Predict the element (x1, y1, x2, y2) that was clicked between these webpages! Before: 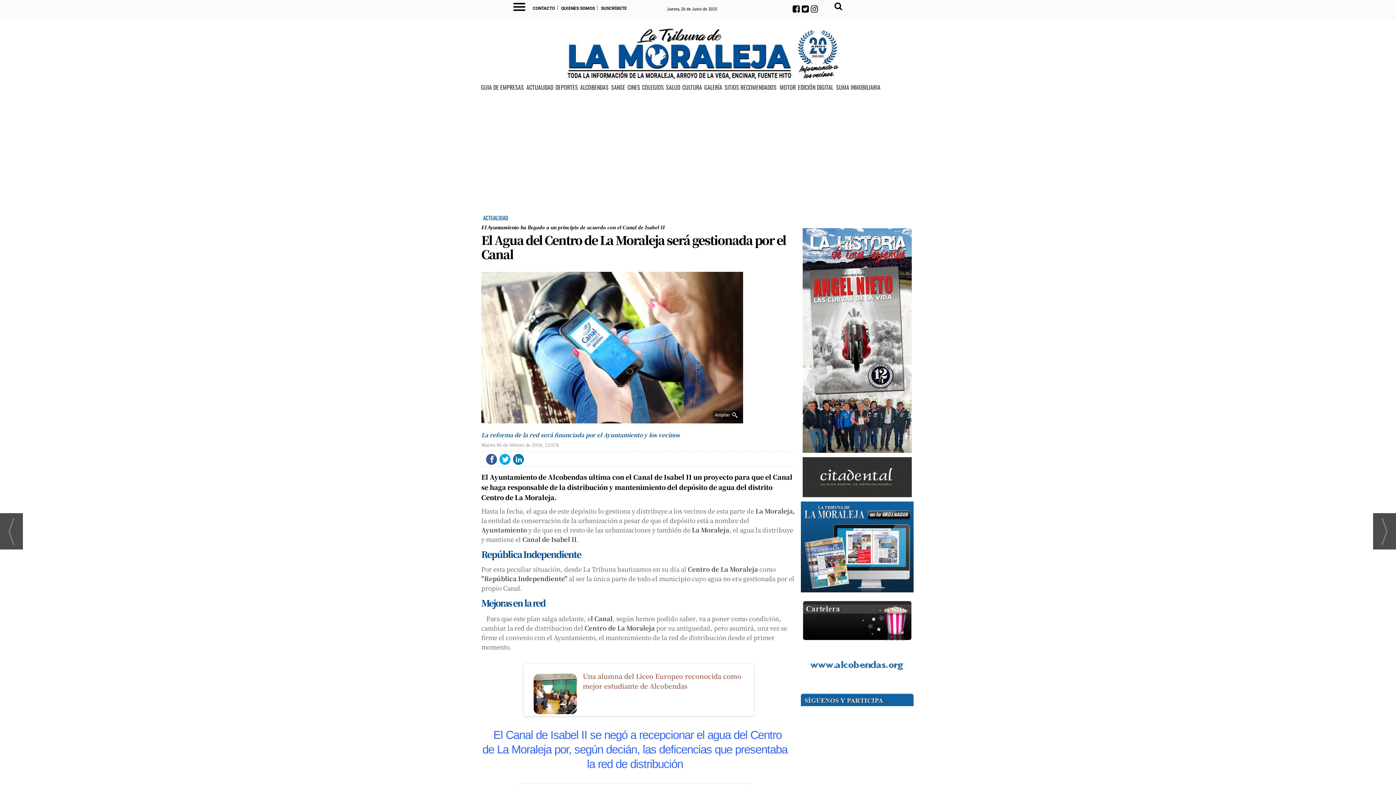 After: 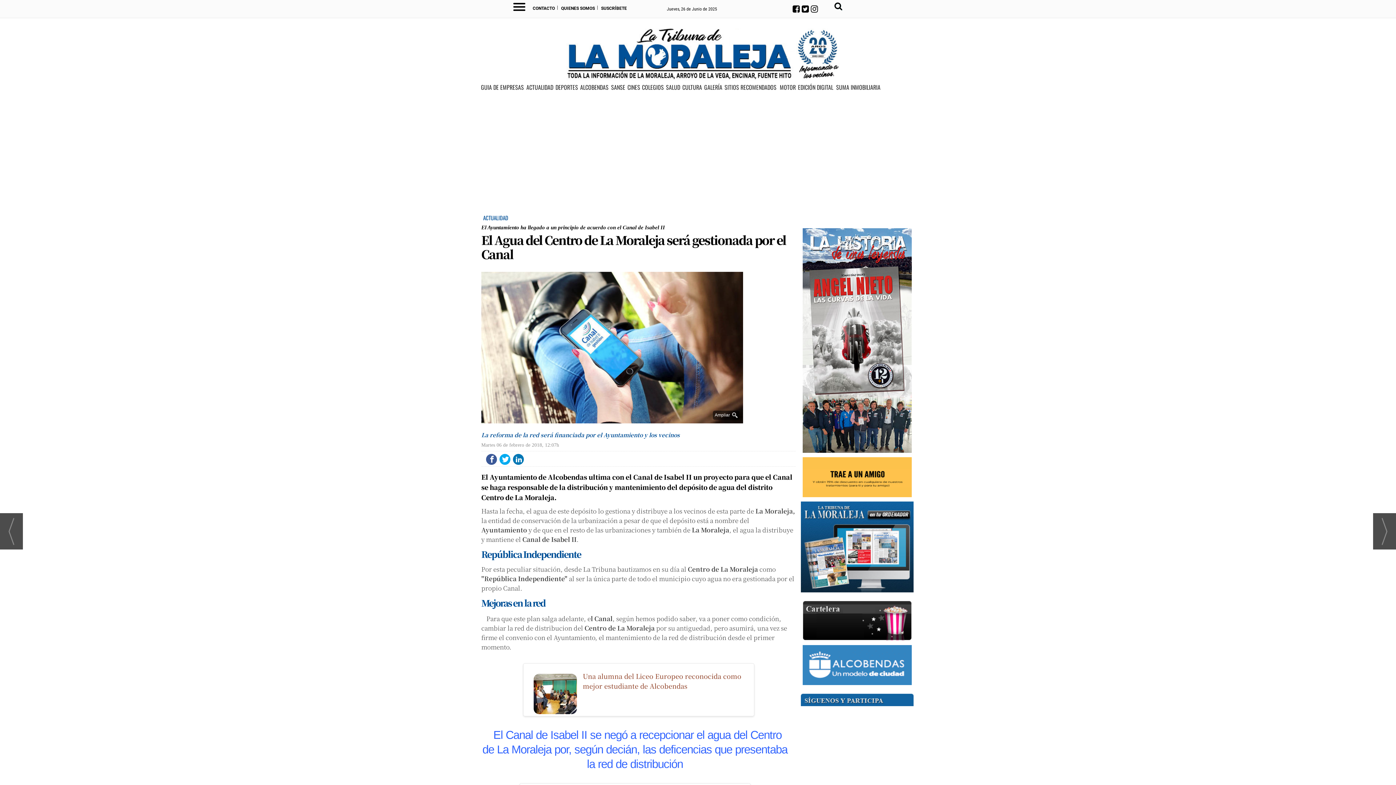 Action: bbox: (601, 5, 627, 10) label: SUSCRÍBETE